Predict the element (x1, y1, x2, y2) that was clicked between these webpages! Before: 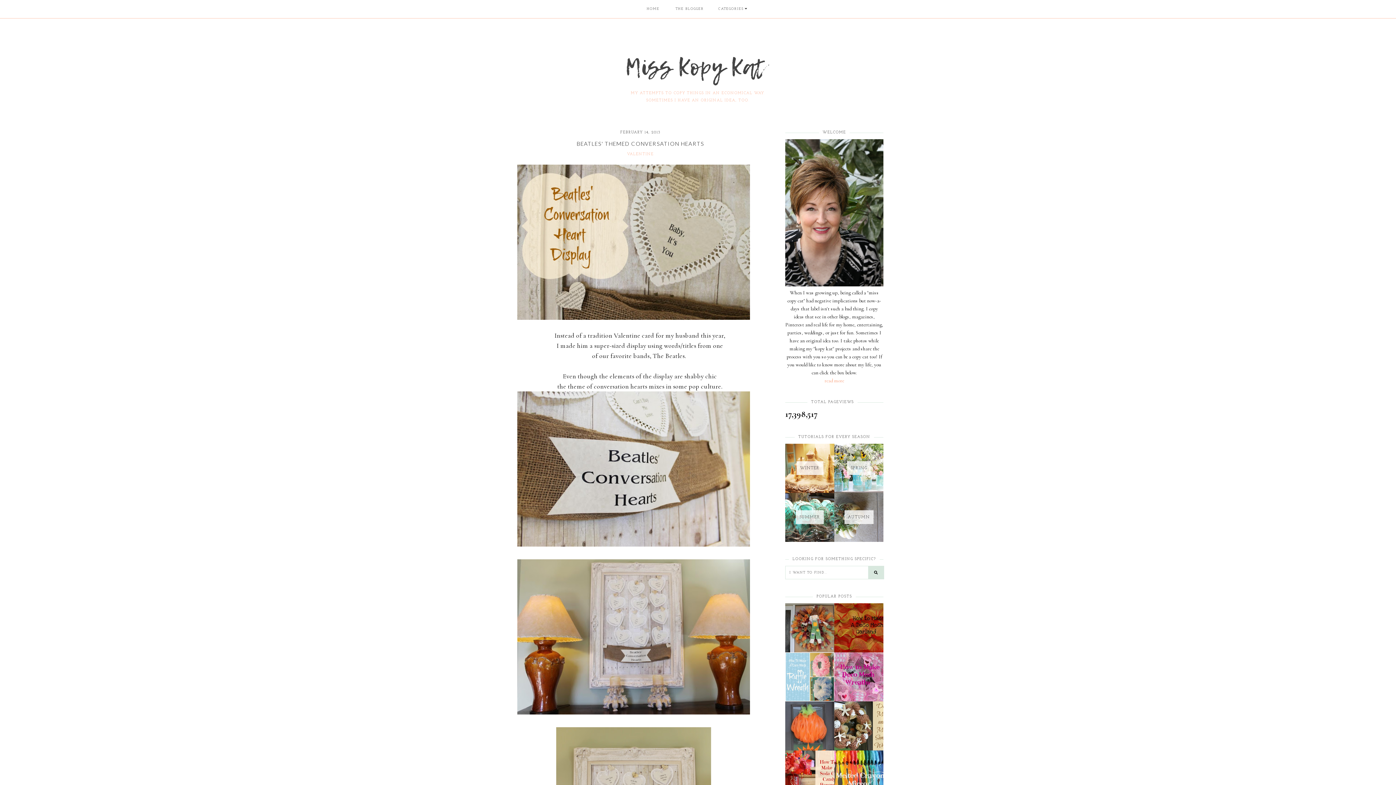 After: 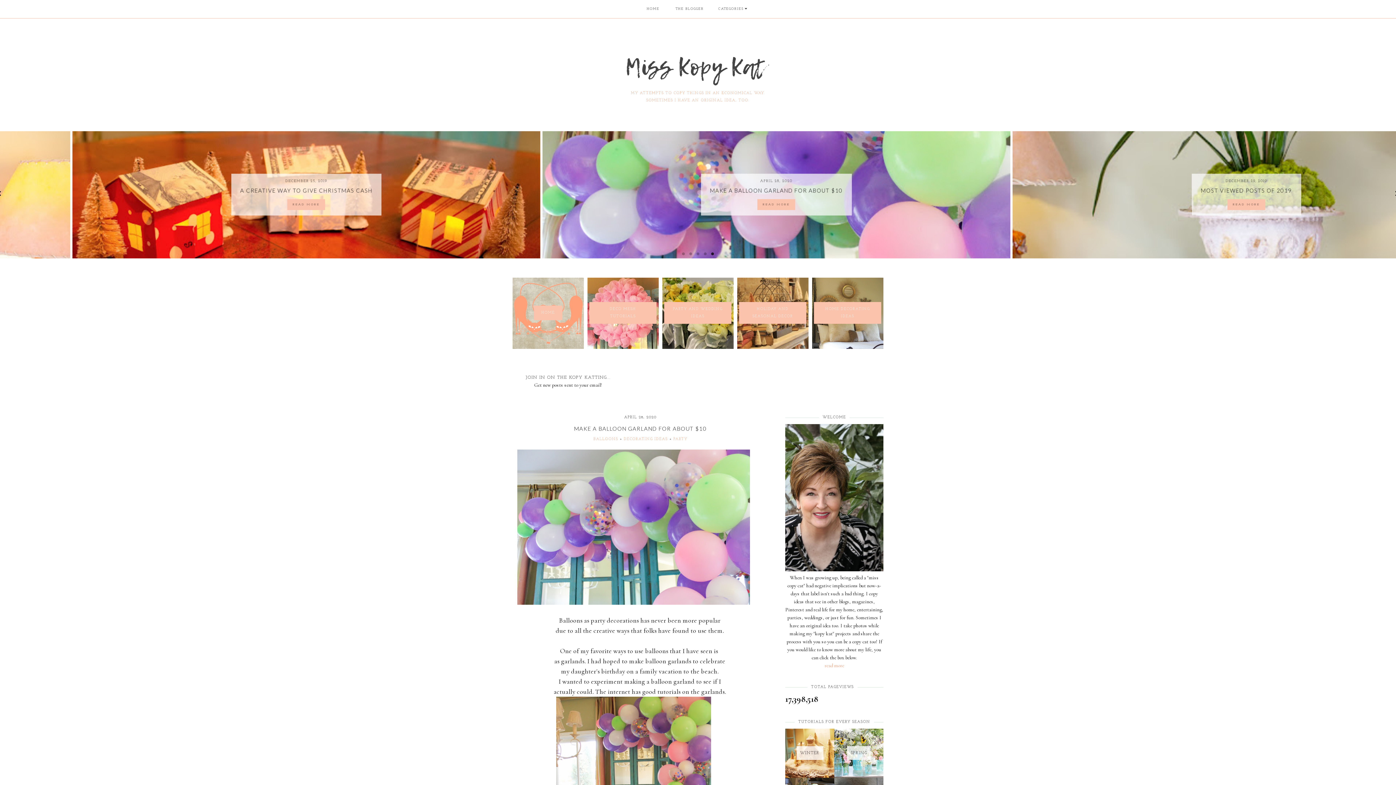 Action: bbox: (0, 54, 1396, 88)